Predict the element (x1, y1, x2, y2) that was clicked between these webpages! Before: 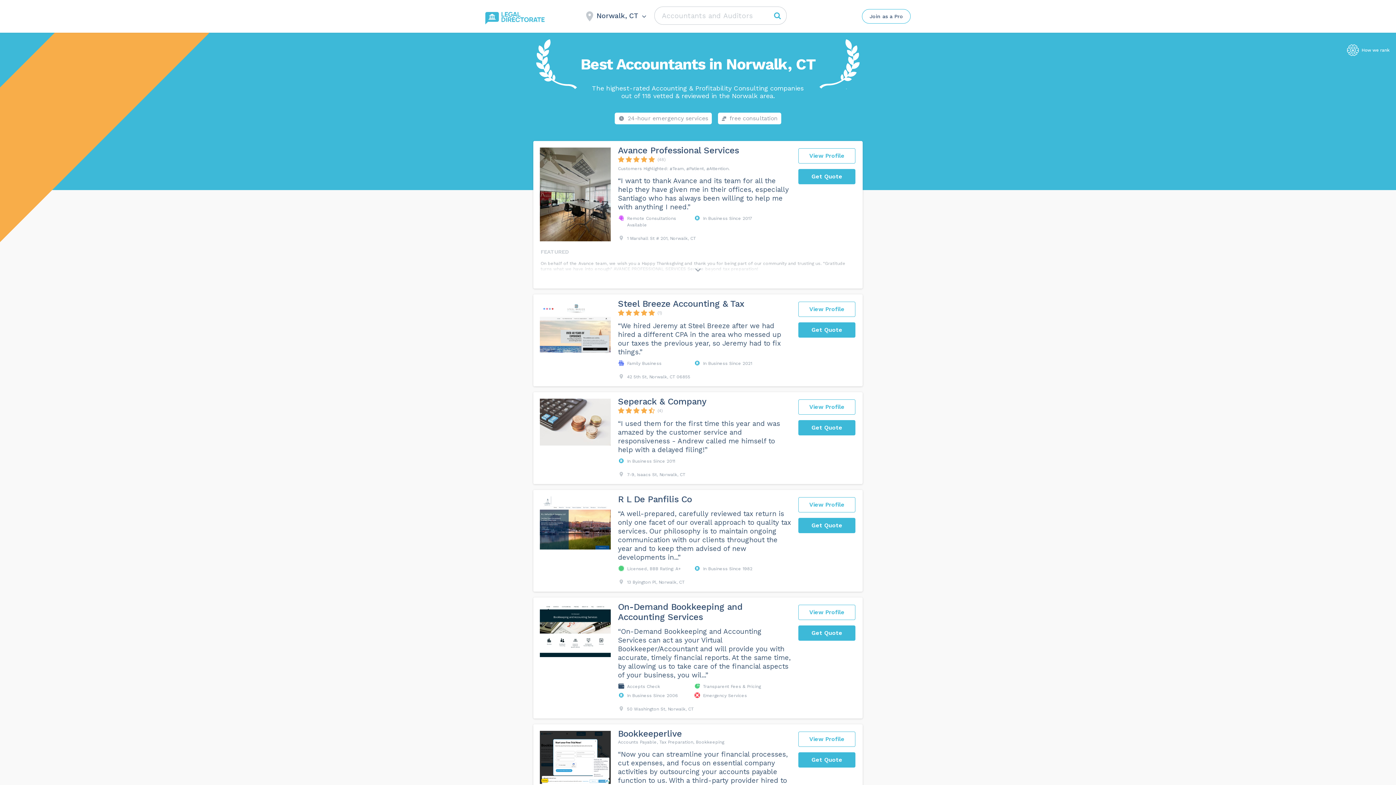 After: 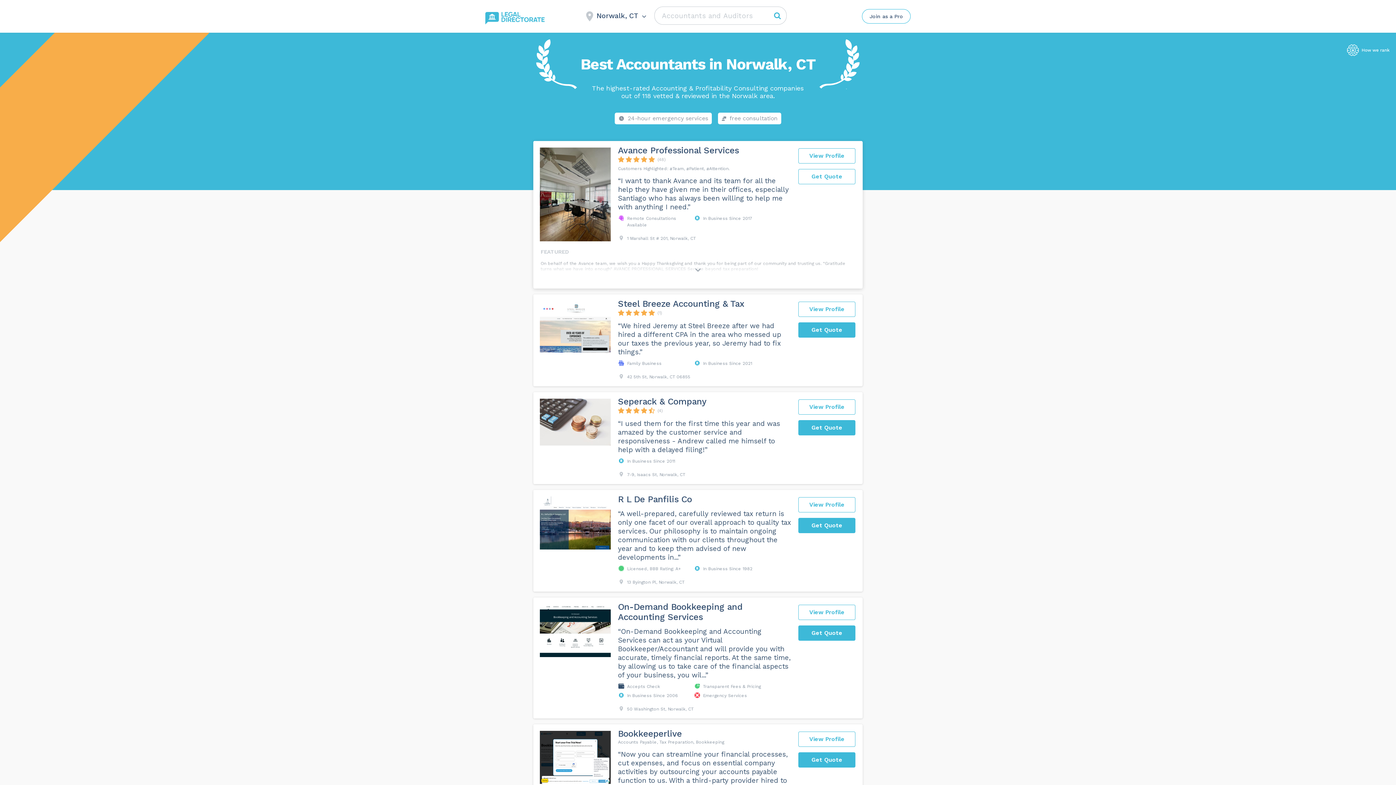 Action: bbox: (798, 169, 855, 184) label: Get Quote